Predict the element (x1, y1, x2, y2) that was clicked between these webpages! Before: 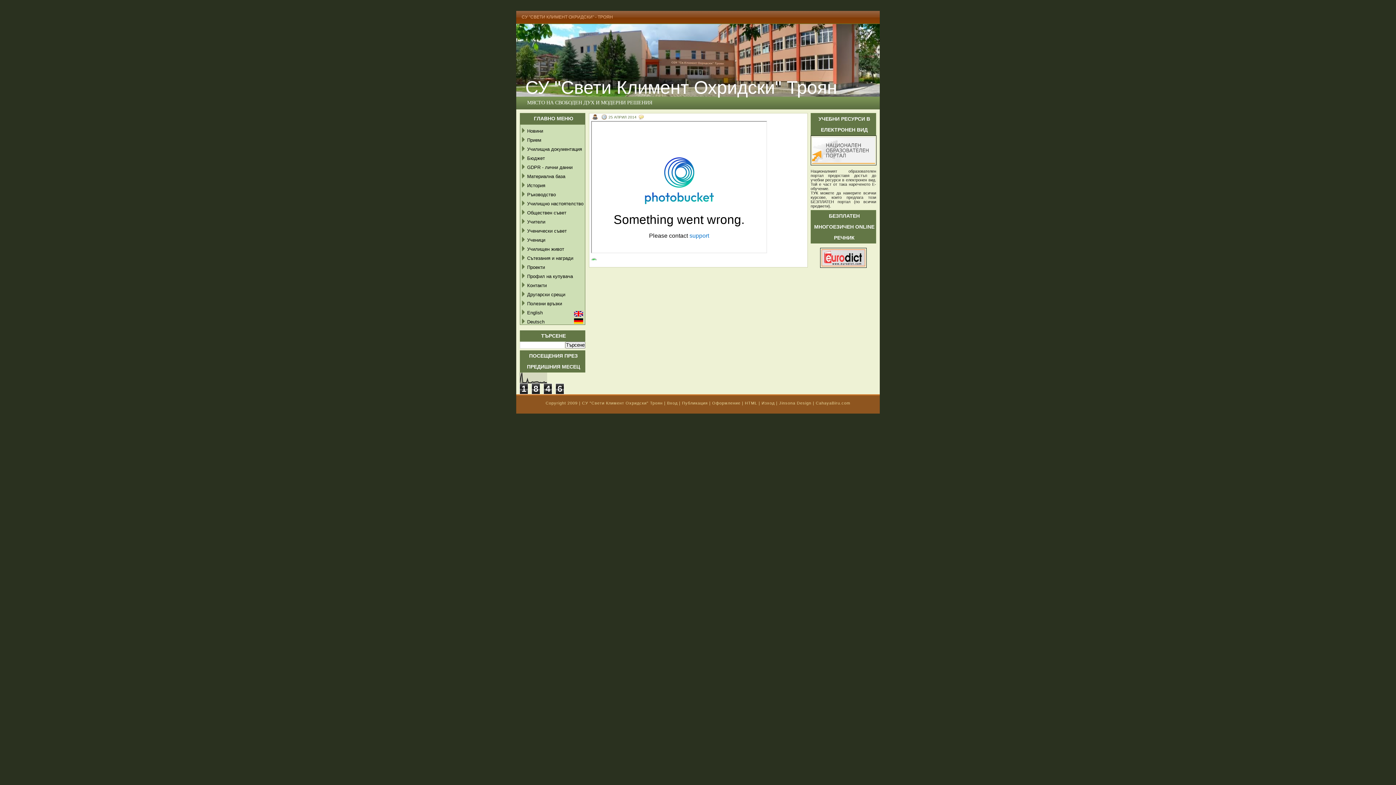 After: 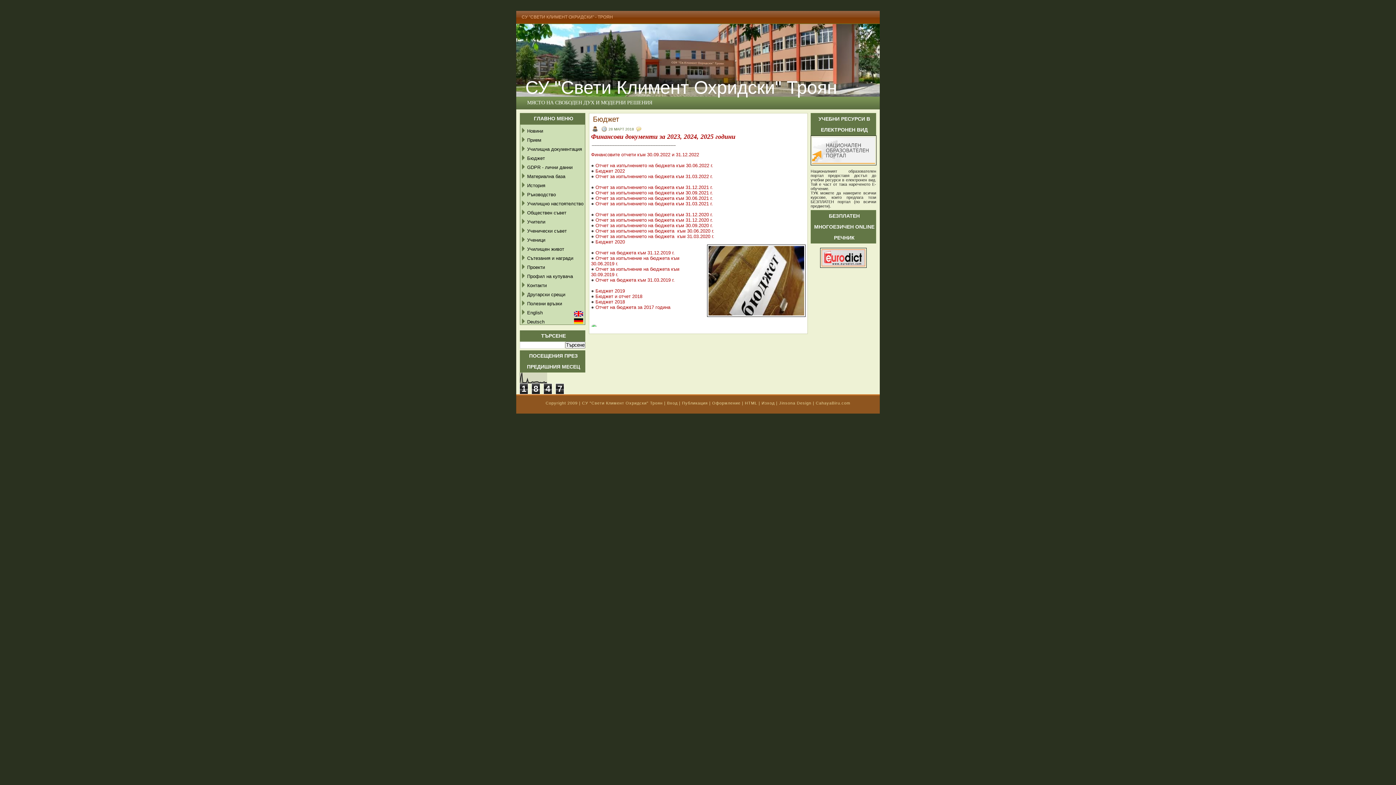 Action: bbox: (527, 155, 545, 161) label: Бюджет